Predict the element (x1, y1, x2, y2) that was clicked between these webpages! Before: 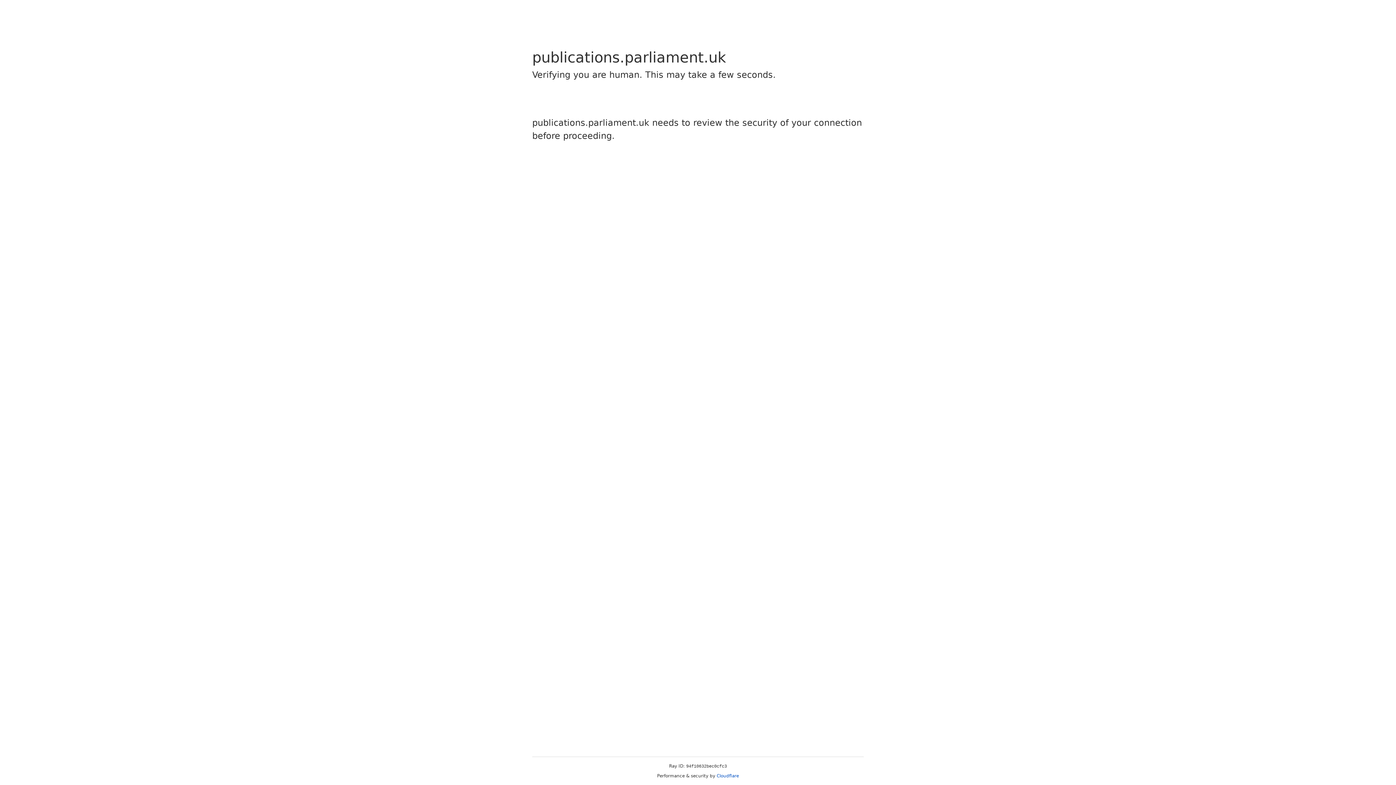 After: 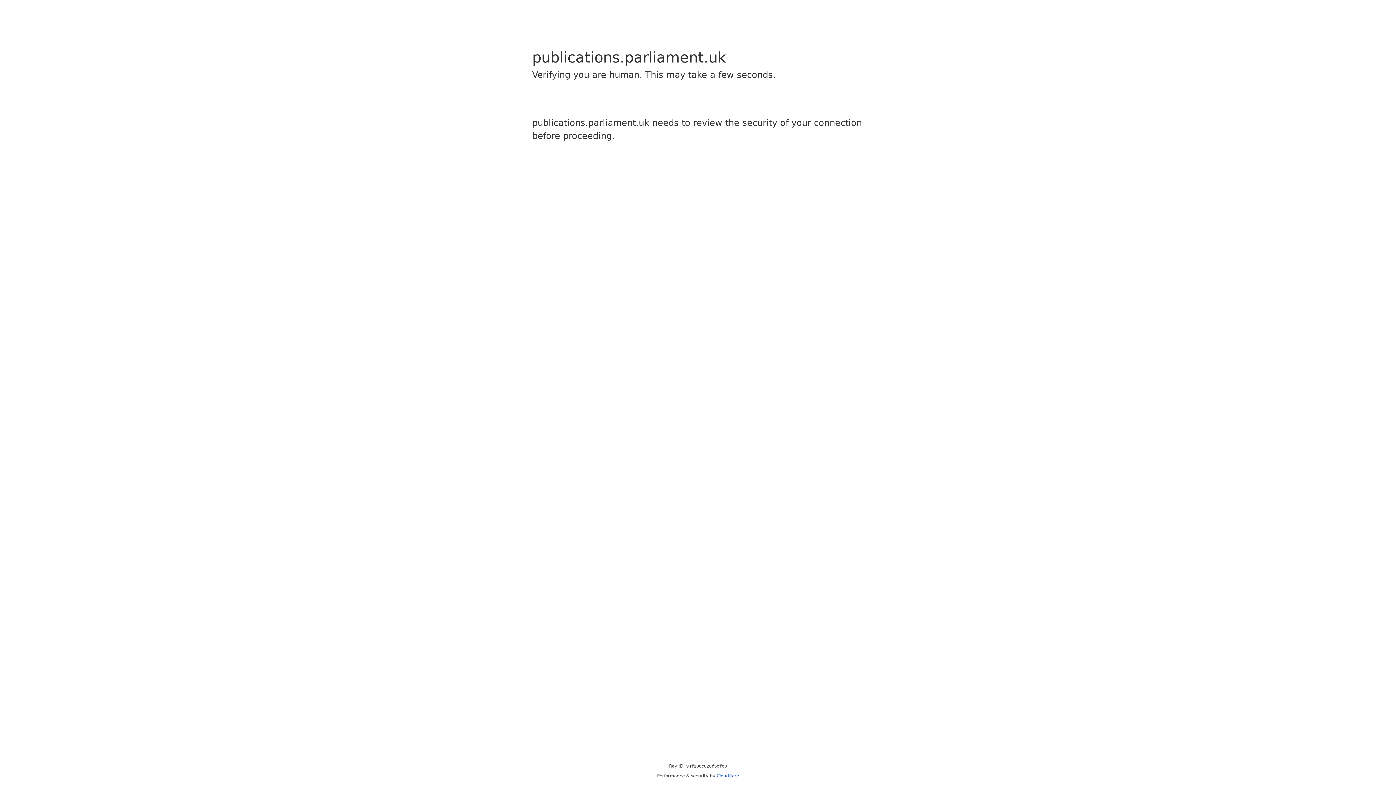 Action: bbox: (716, 773, 739, 778) label: Cloudflare